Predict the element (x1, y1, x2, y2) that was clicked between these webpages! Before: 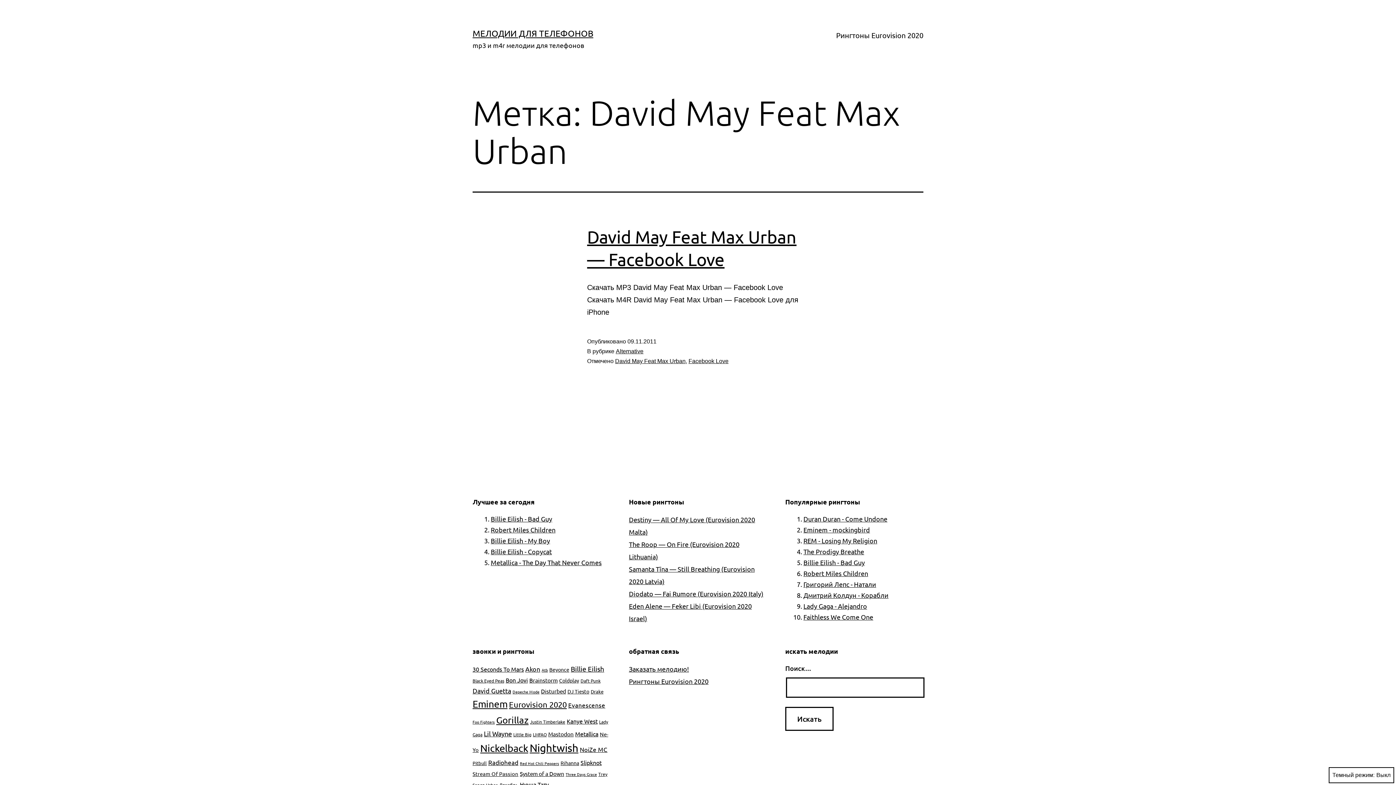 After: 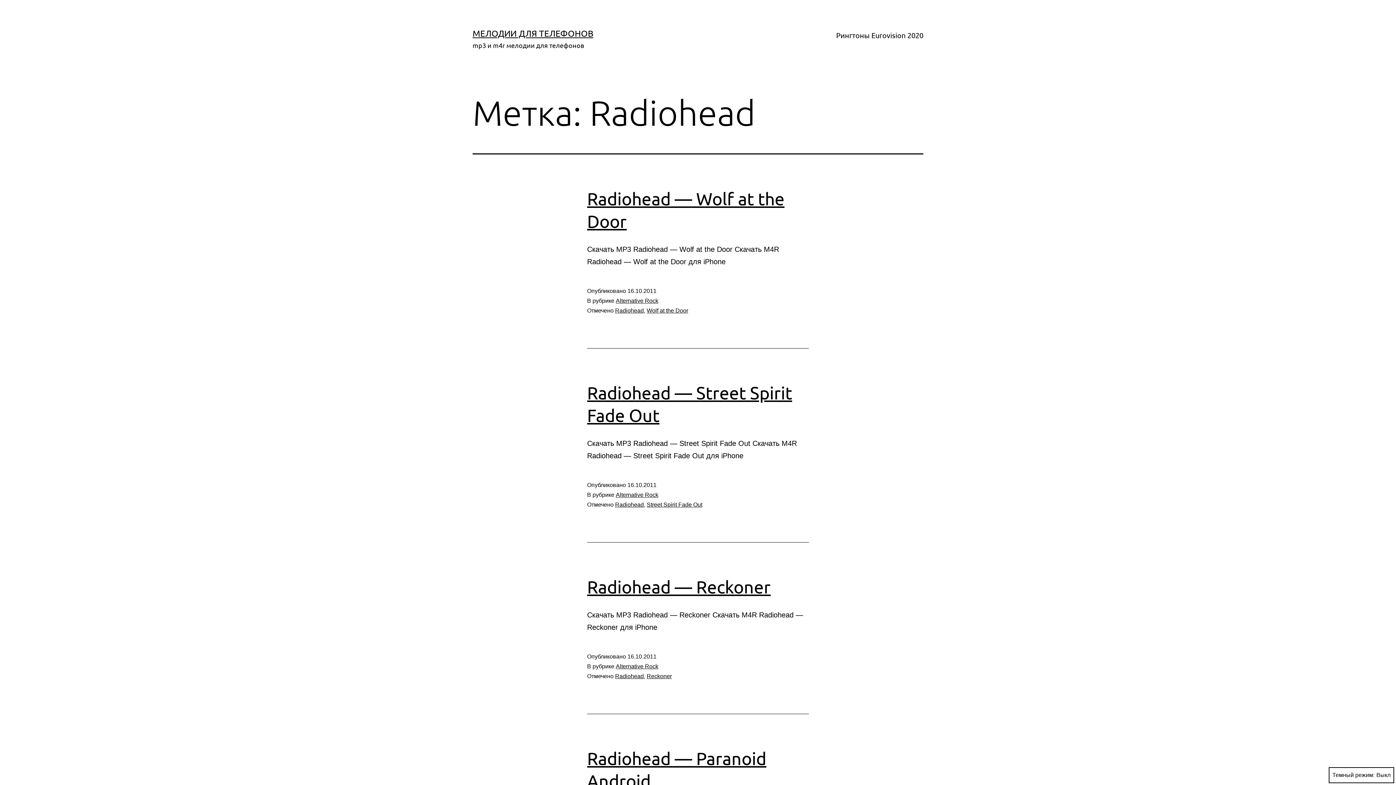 Action: bbox: (488, 758, 518, 766) label: Radiohead (12 элементов)